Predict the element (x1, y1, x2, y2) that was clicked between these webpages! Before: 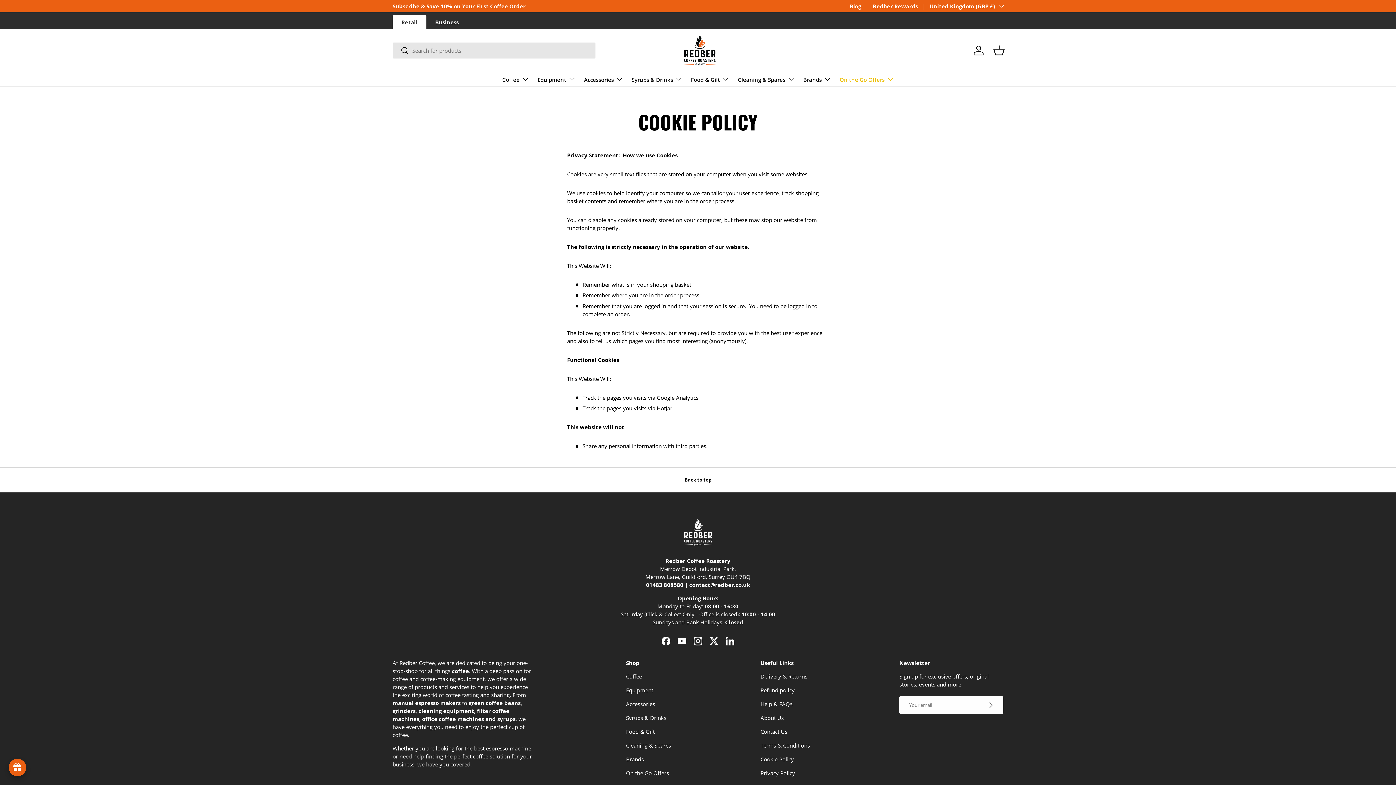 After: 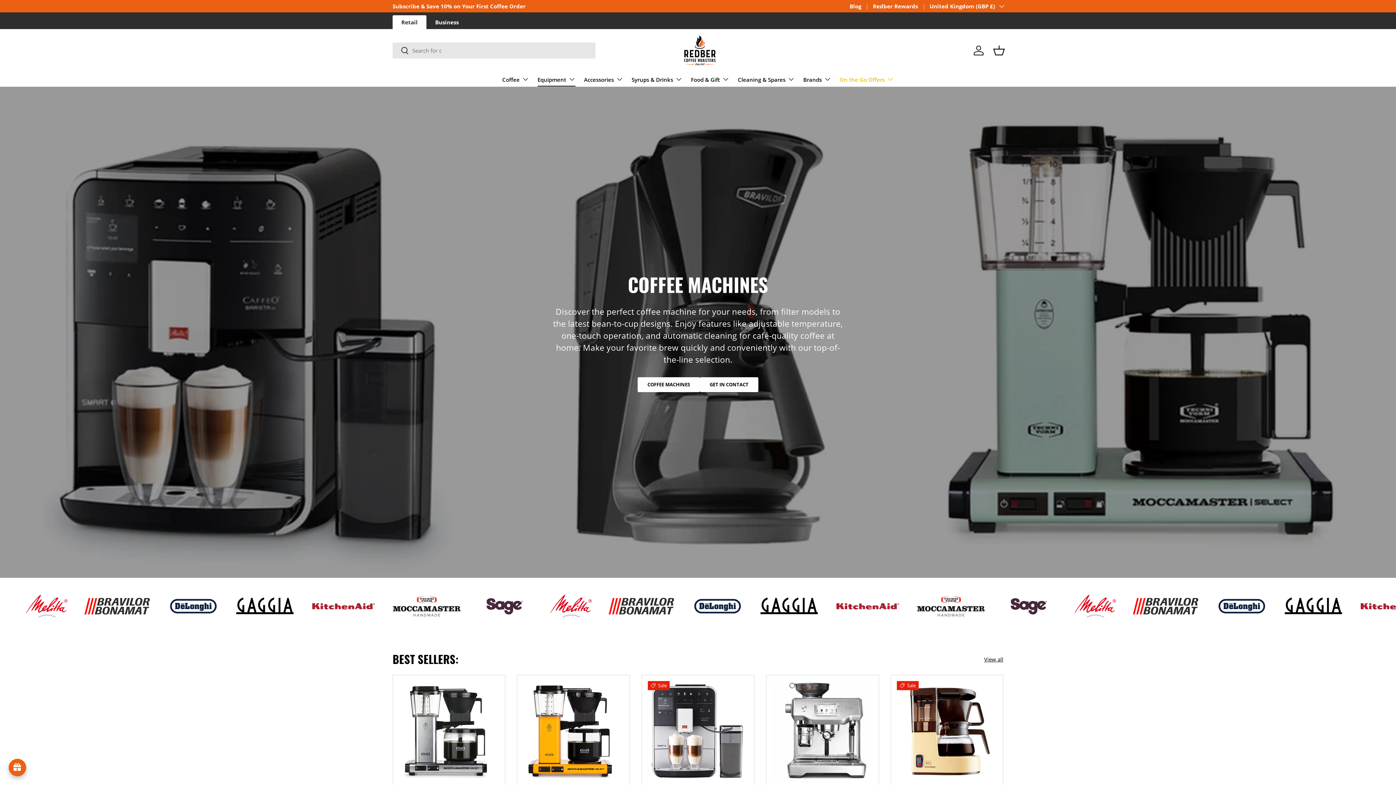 Action: label: Equipment bbox: (626, 686, 653, 694)